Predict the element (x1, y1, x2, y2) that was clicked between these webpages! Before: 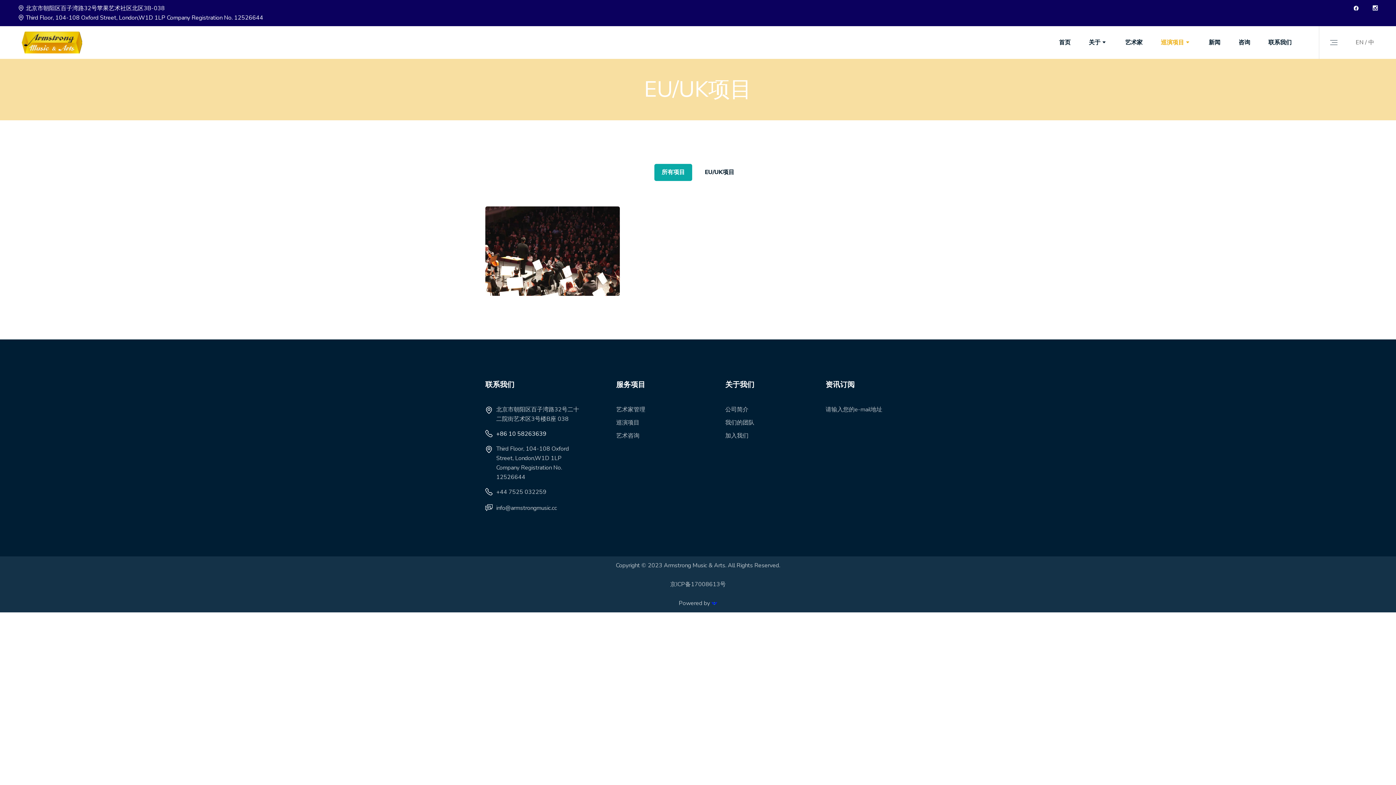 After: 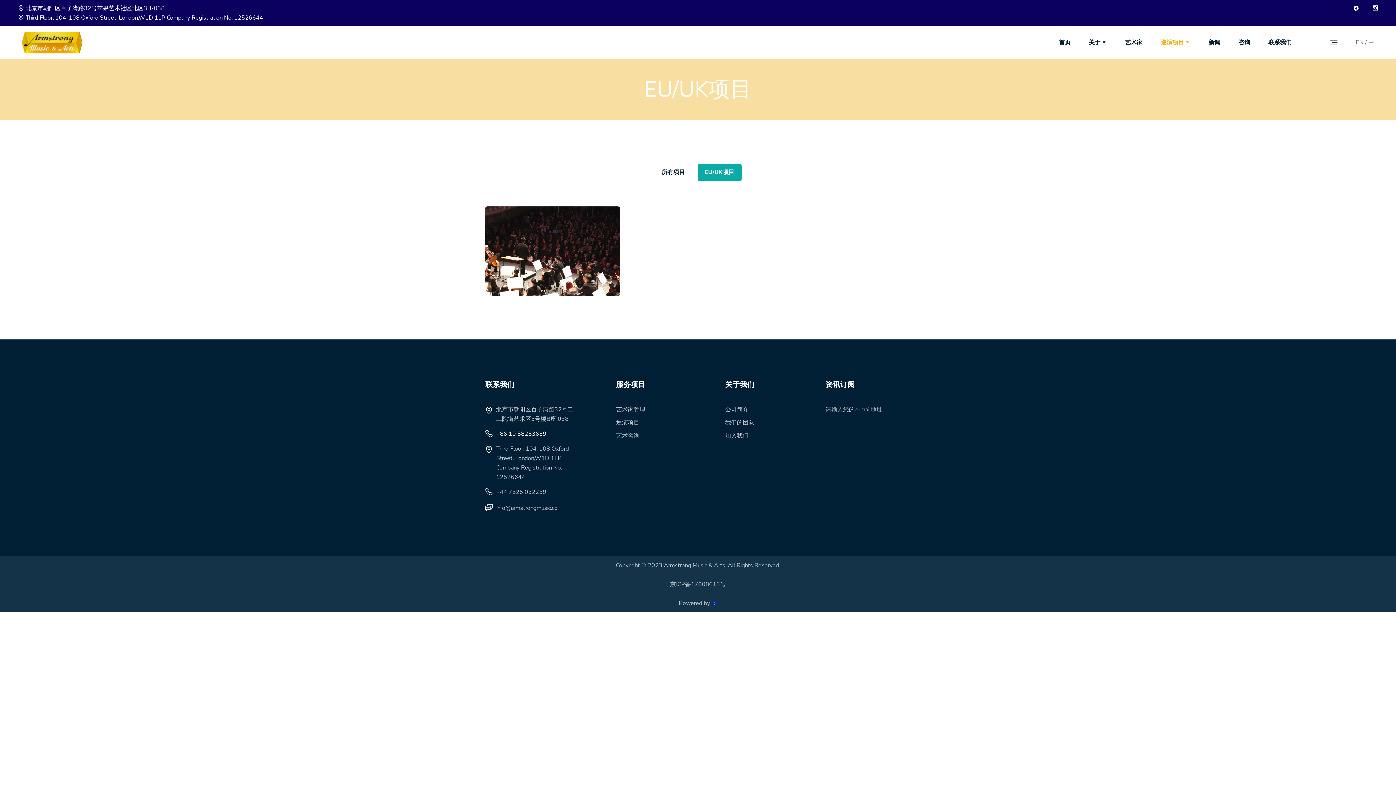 Action: bbox: (697, 164, 741, 181) label: EU/UK项目